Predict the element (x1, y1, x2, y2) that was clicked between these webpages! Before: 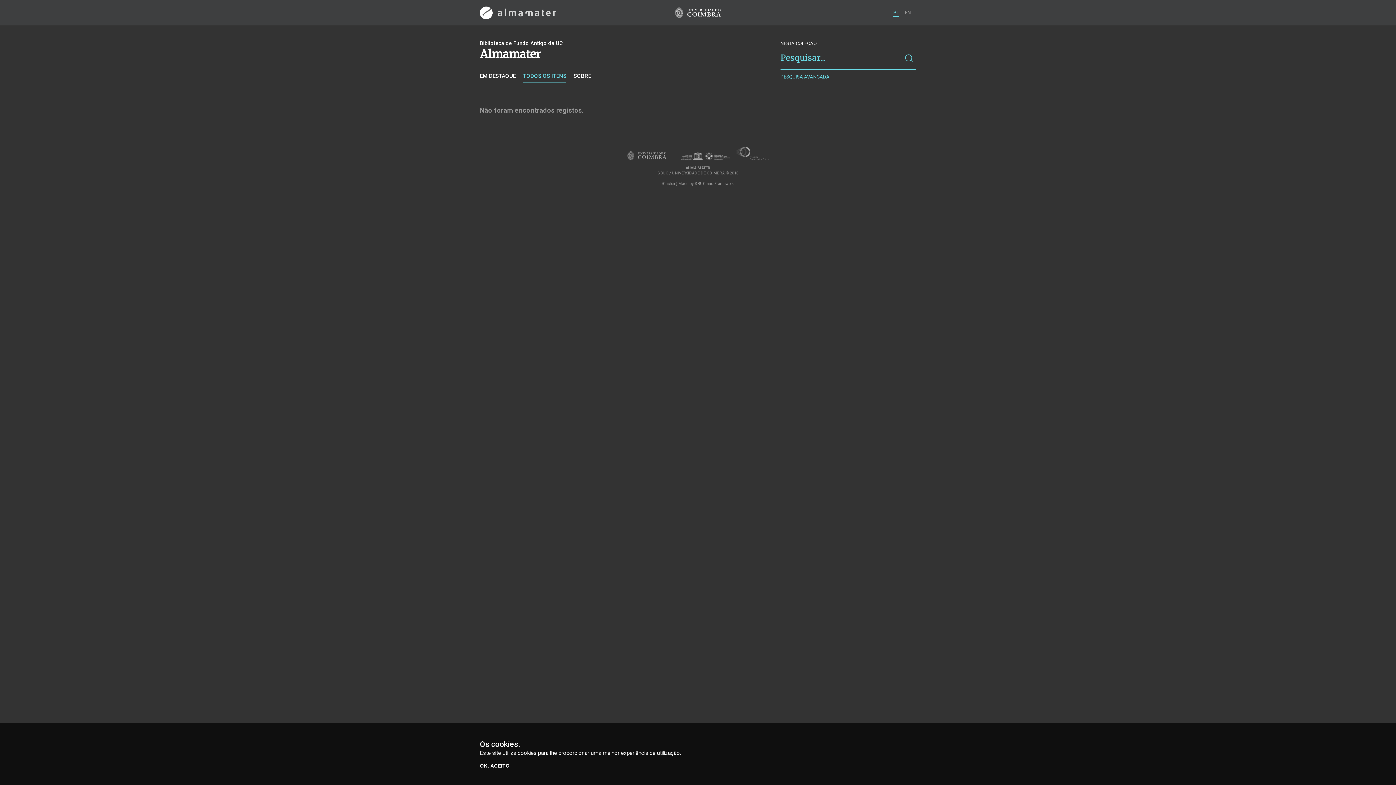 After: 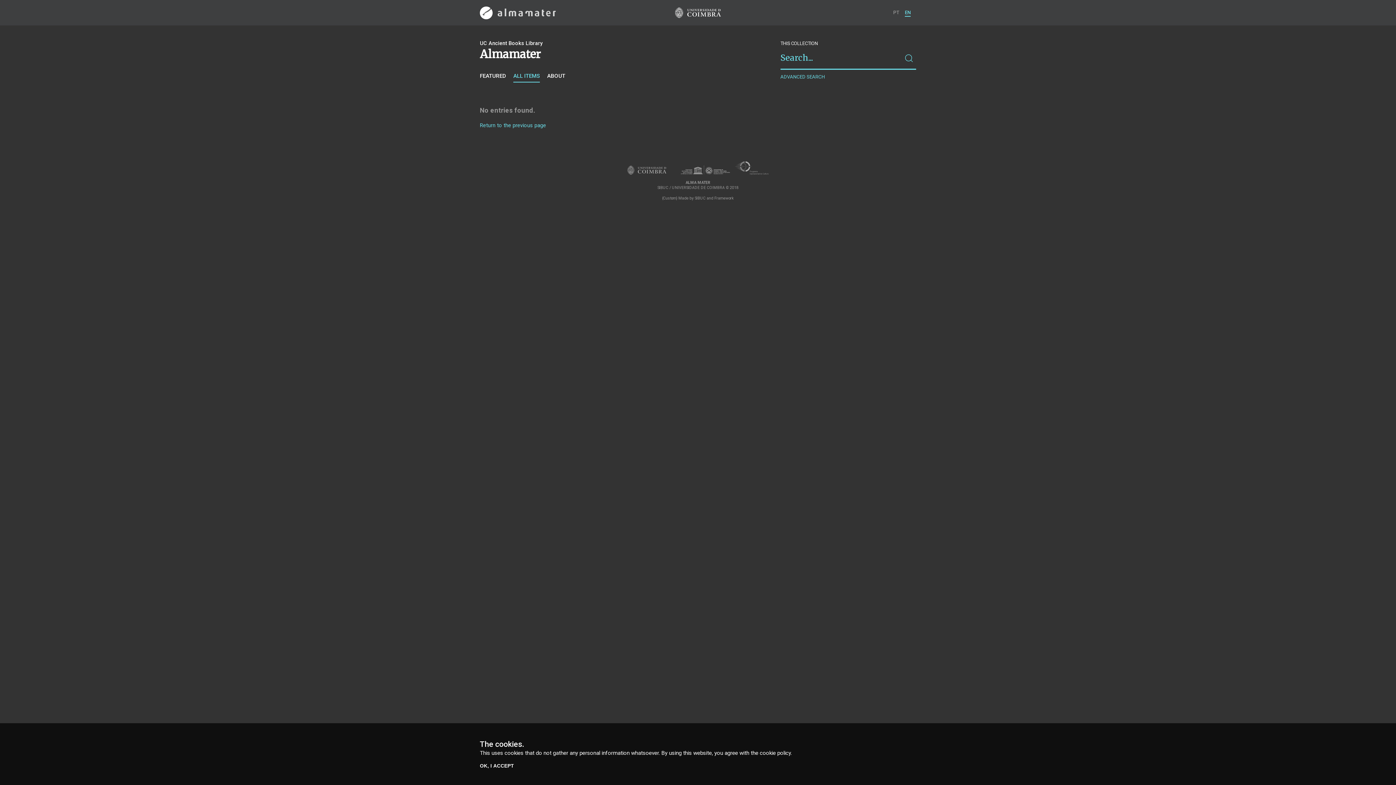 Action: bbox: (905, 8, 910, 16) label: EN